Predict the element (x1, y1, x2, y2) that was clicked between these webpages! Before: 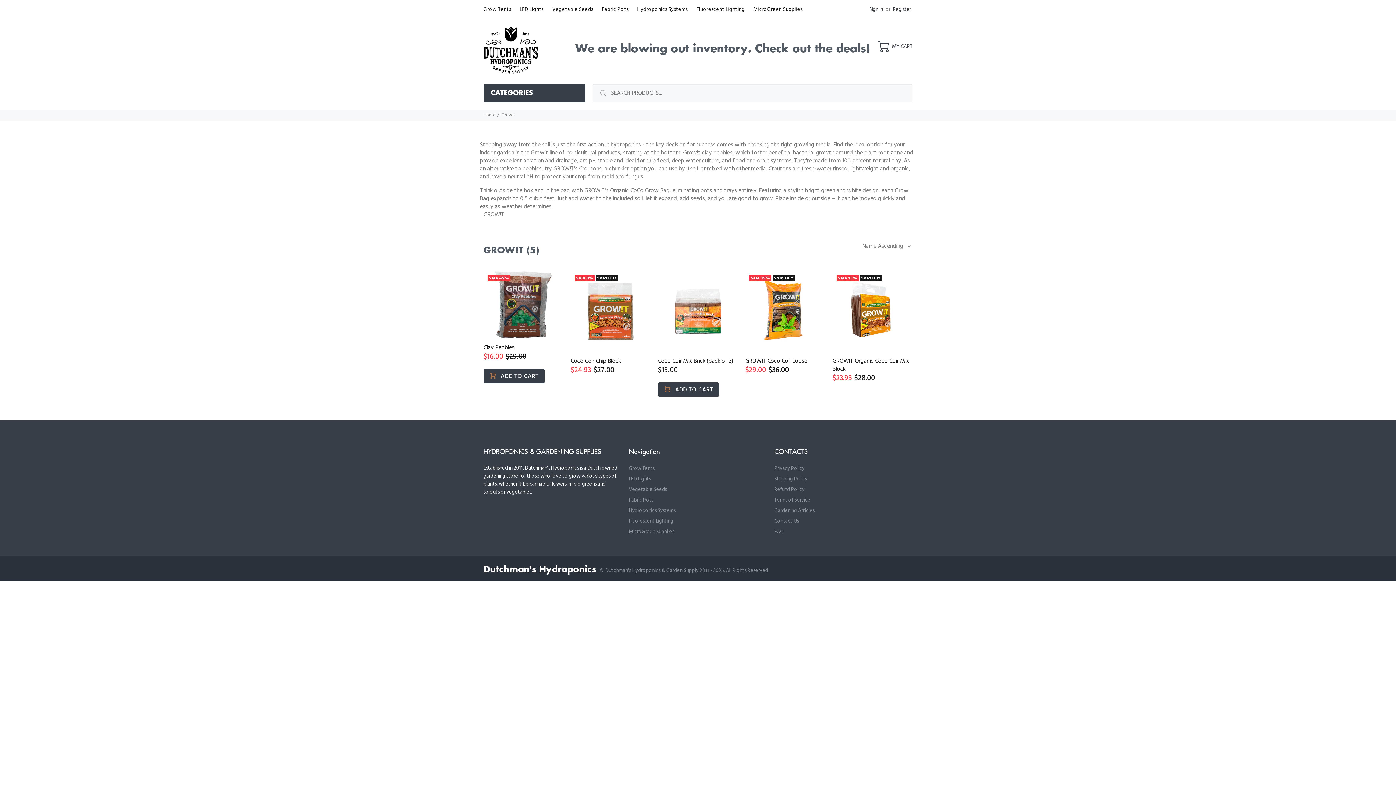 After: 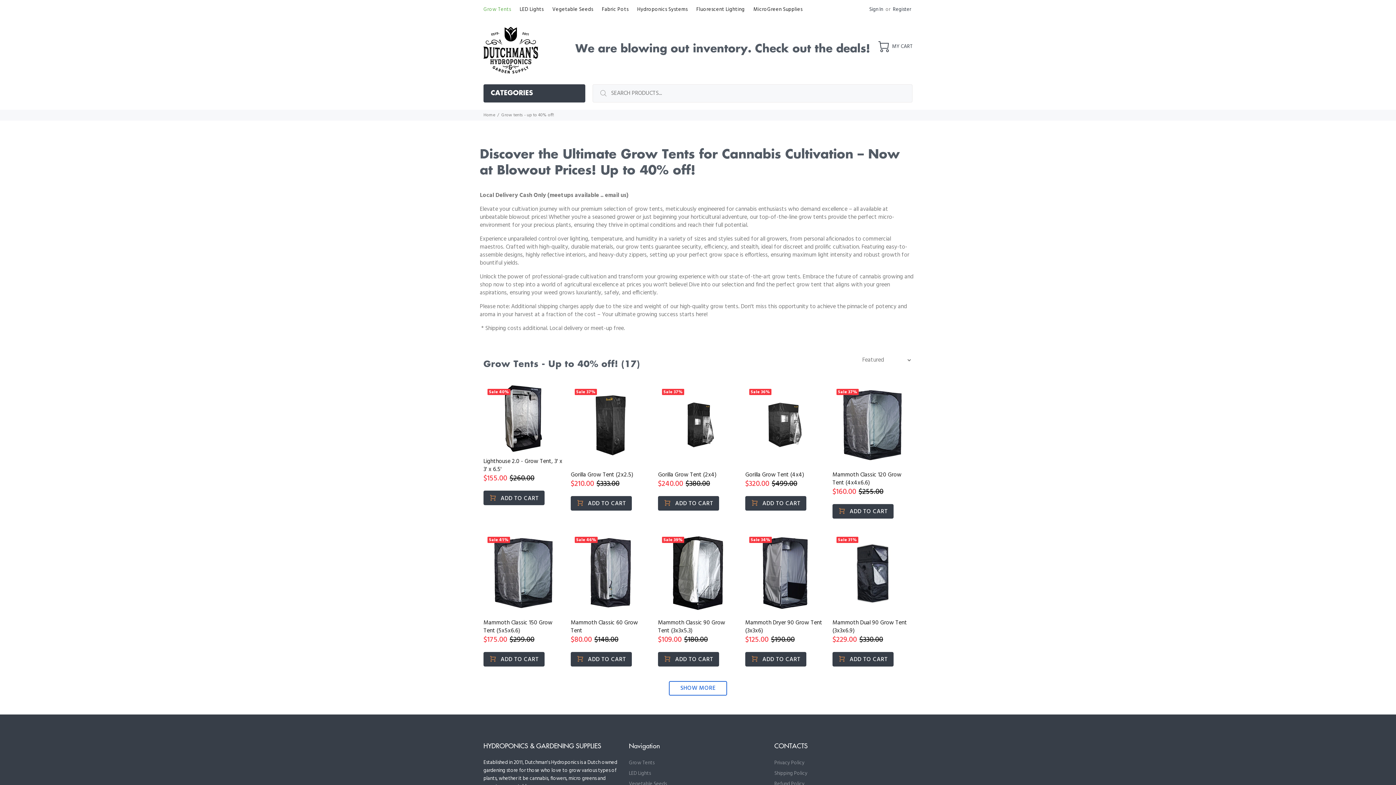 Action: label: Grow Tents bbox: (483, 0, 515, 18)